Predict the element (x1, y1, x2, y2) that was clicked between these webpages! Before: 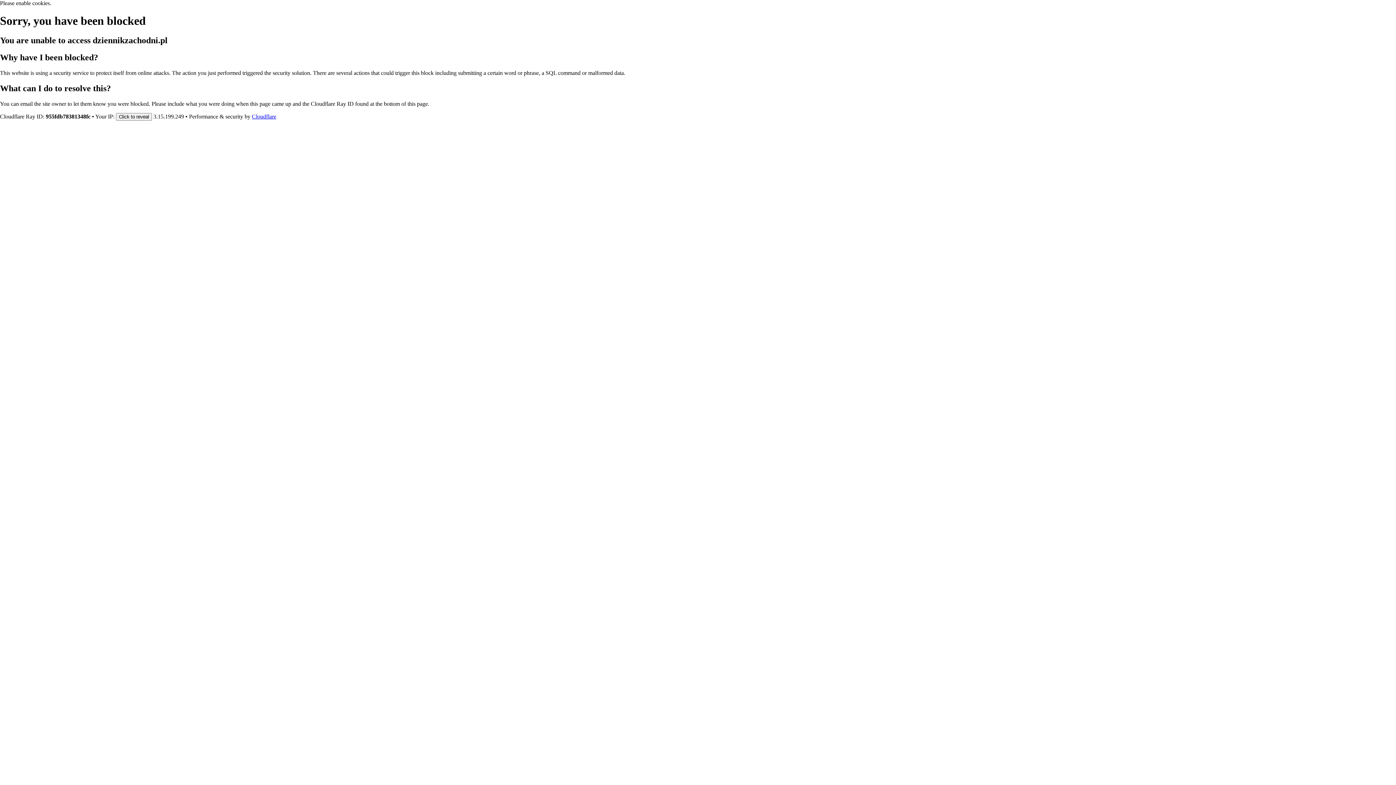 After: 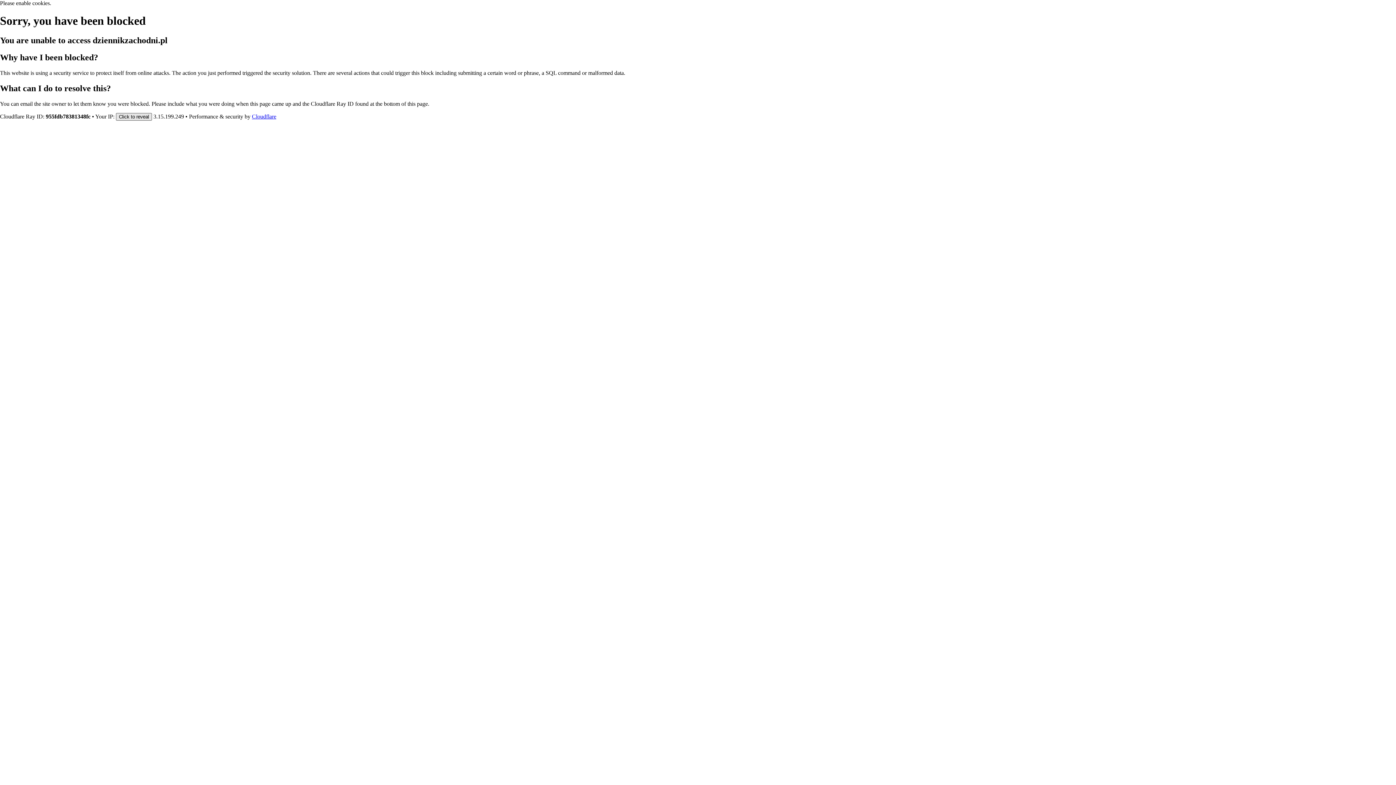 Action: bbox: (116, 112, 152, 120) label: Click to reveal